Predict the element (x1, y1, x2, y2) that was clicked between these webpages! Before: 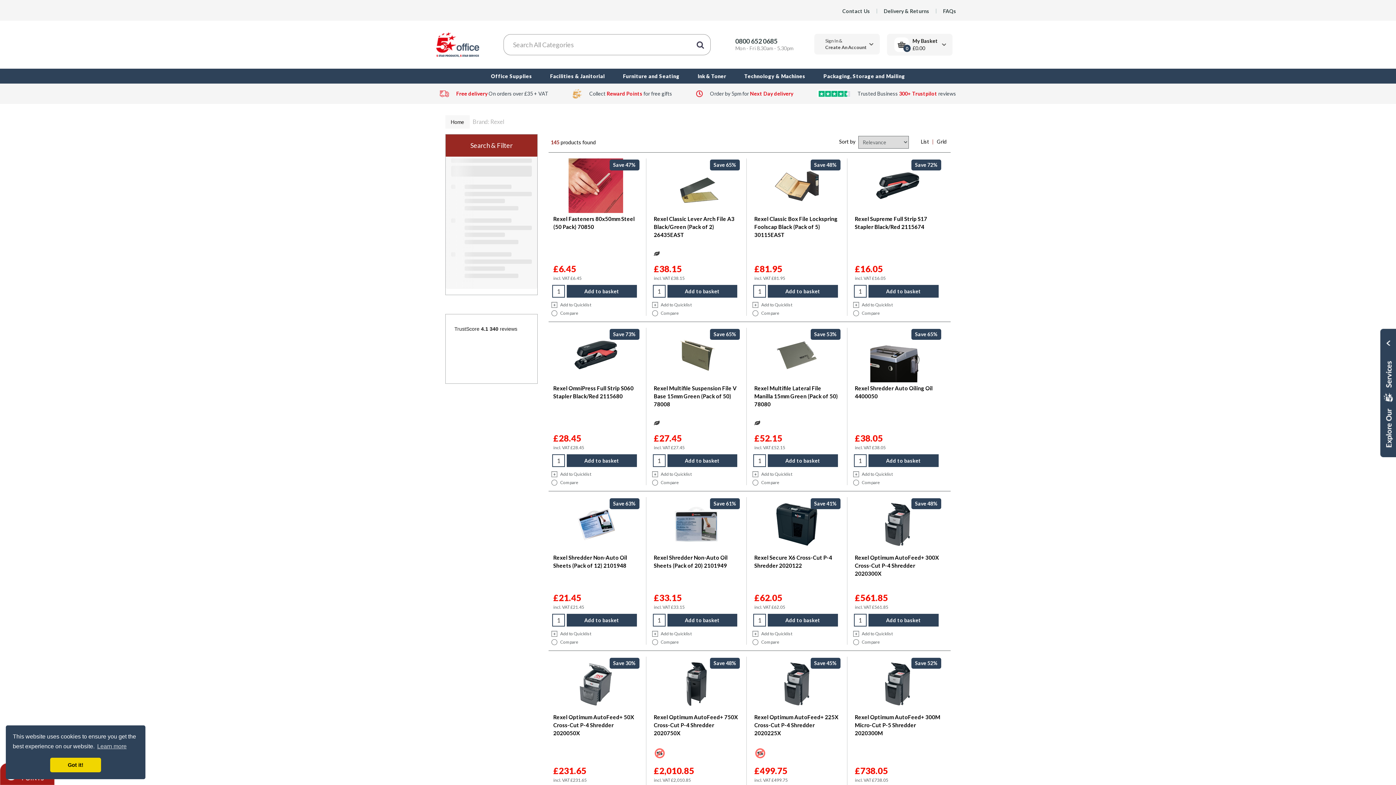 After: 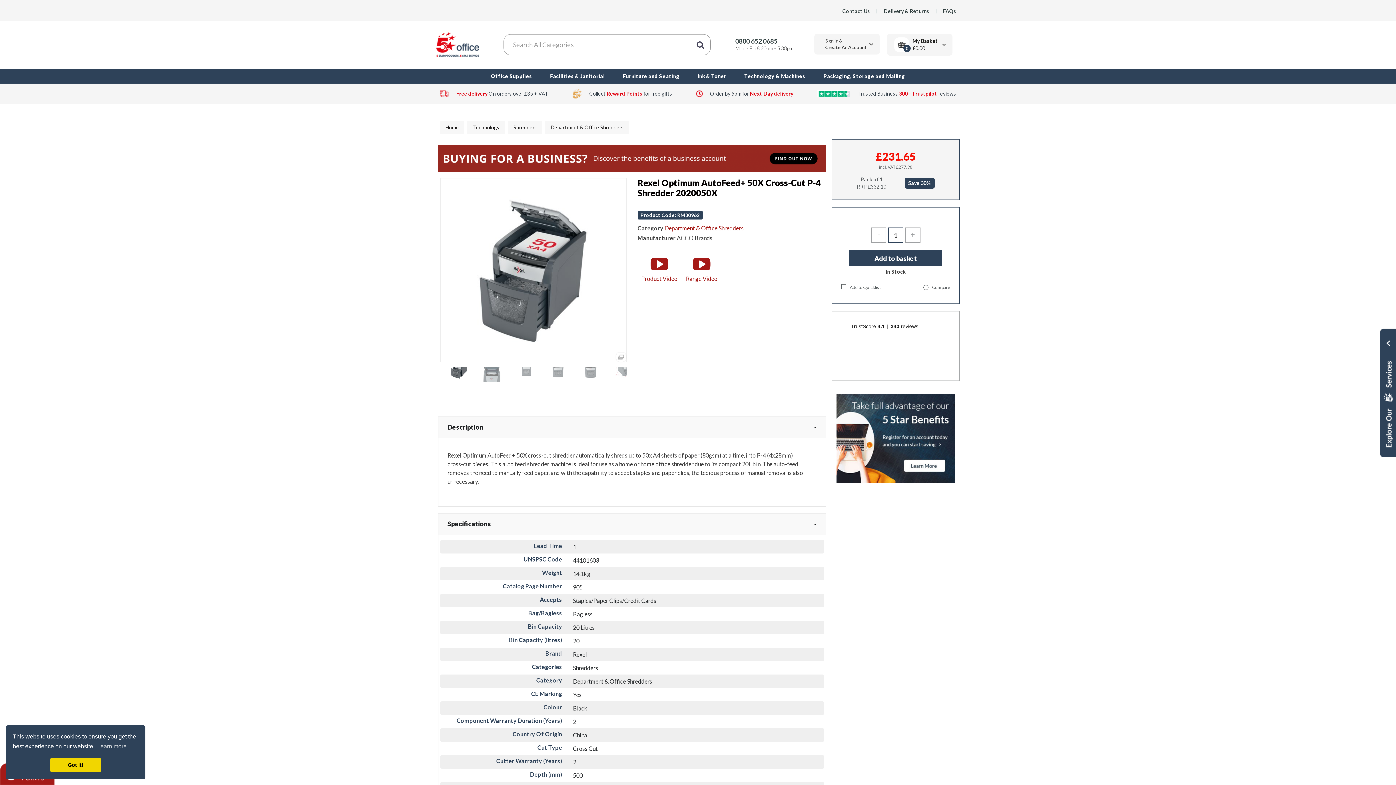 Action: label: Rexel Optimum AutoFeed+ 50X Cross-Cut P-4 Shredder 2020050X bbox: (553, 714, 634, 736)